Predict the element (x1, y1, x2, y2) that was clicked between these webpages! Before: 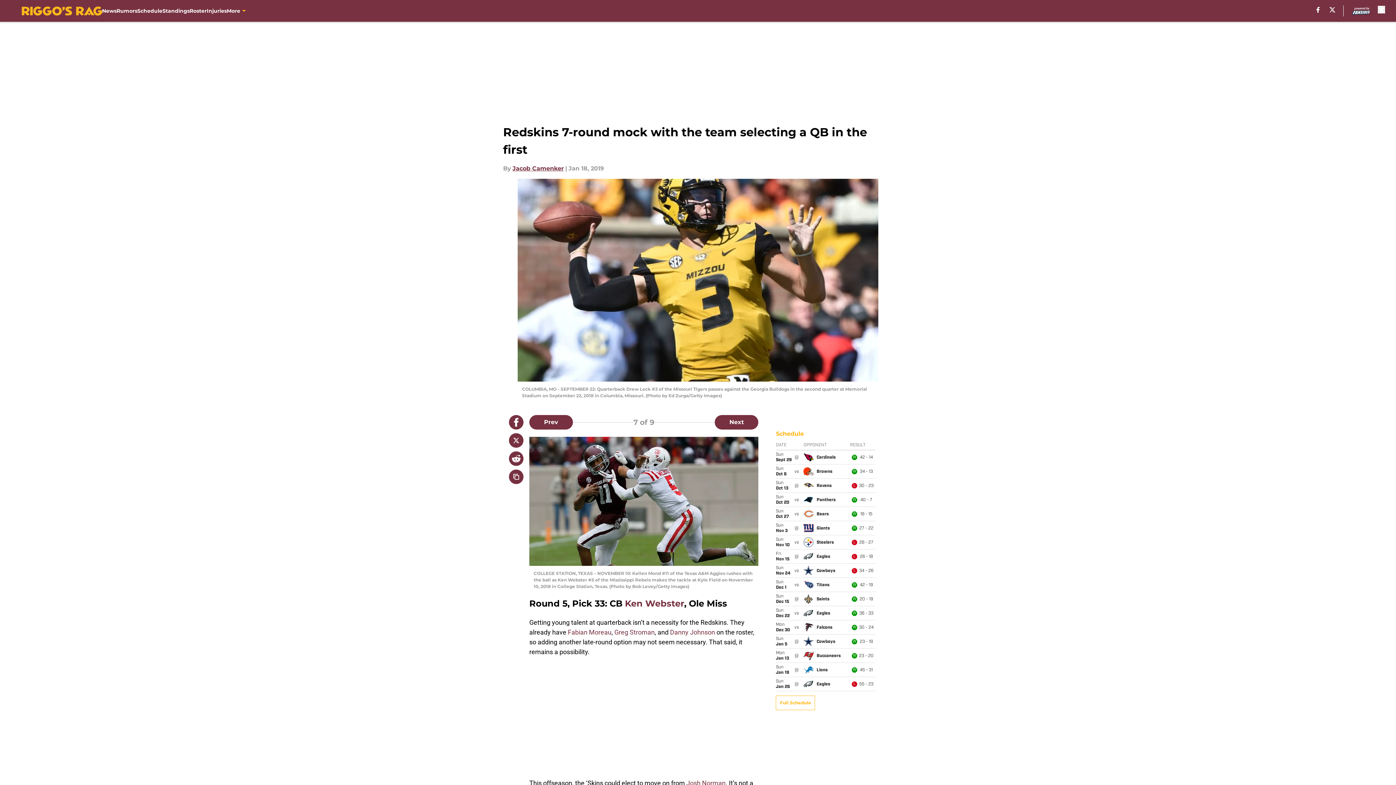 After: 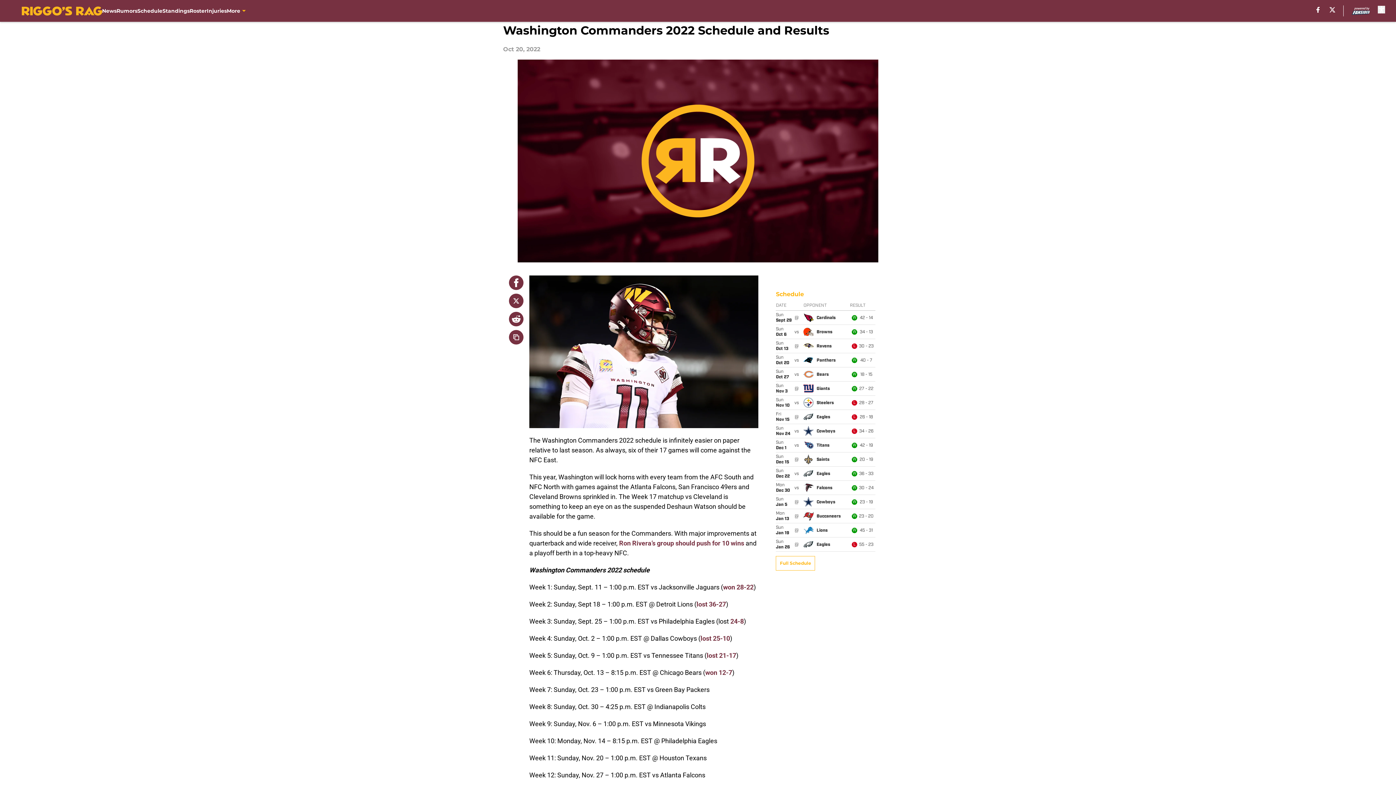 Action: bbox: (776, 696, 815, 710) label: Full Schedule